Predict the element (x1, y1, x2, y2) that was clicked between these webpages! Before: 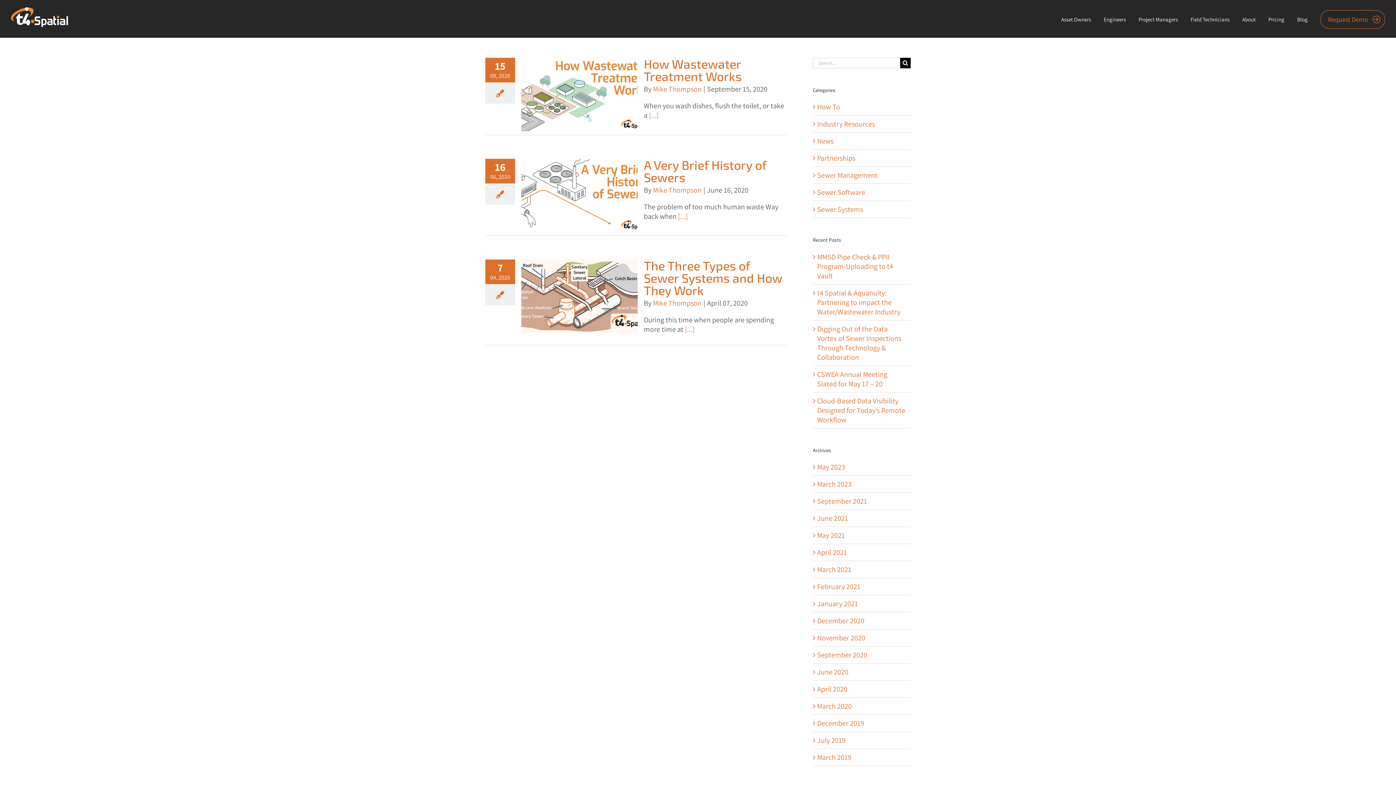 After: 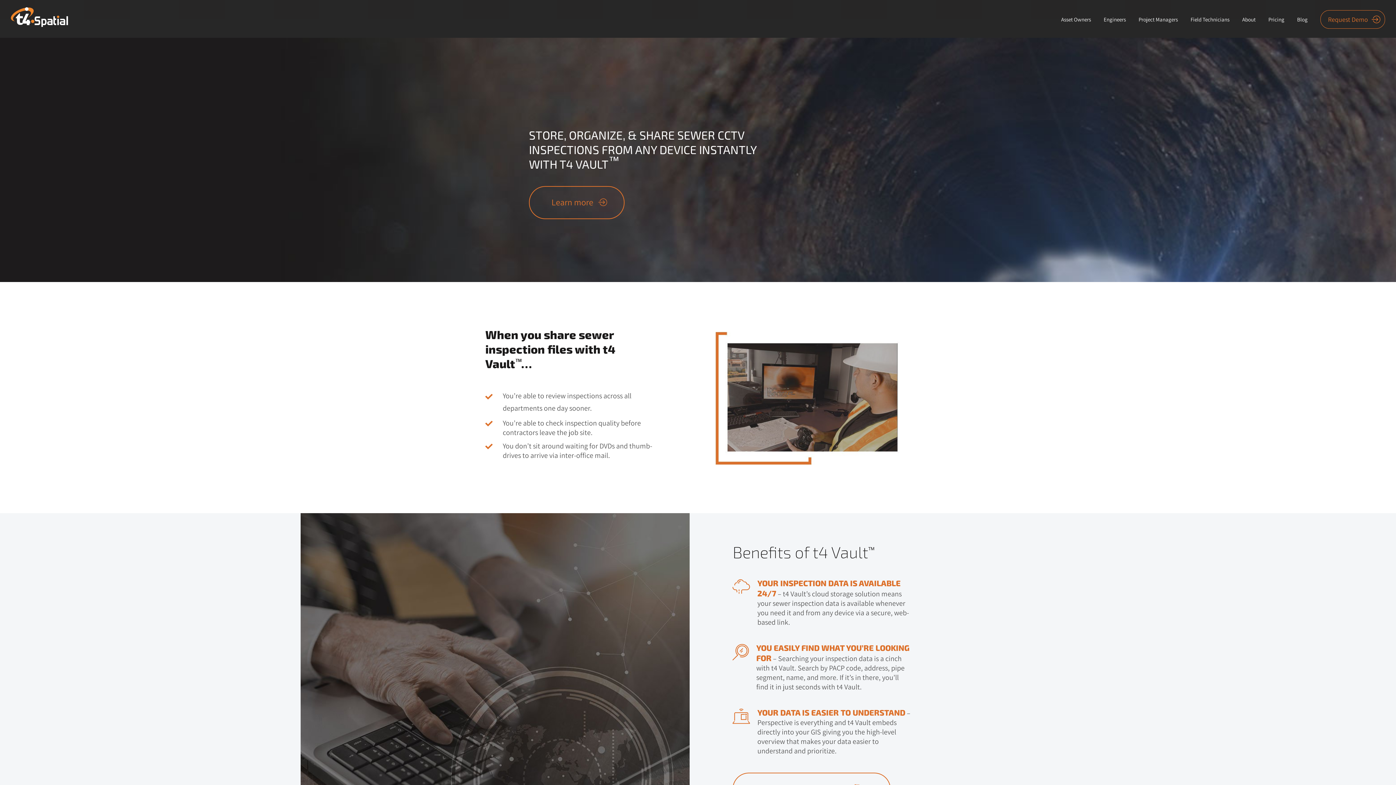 Action: bbox: (10, 7, 68, 26)